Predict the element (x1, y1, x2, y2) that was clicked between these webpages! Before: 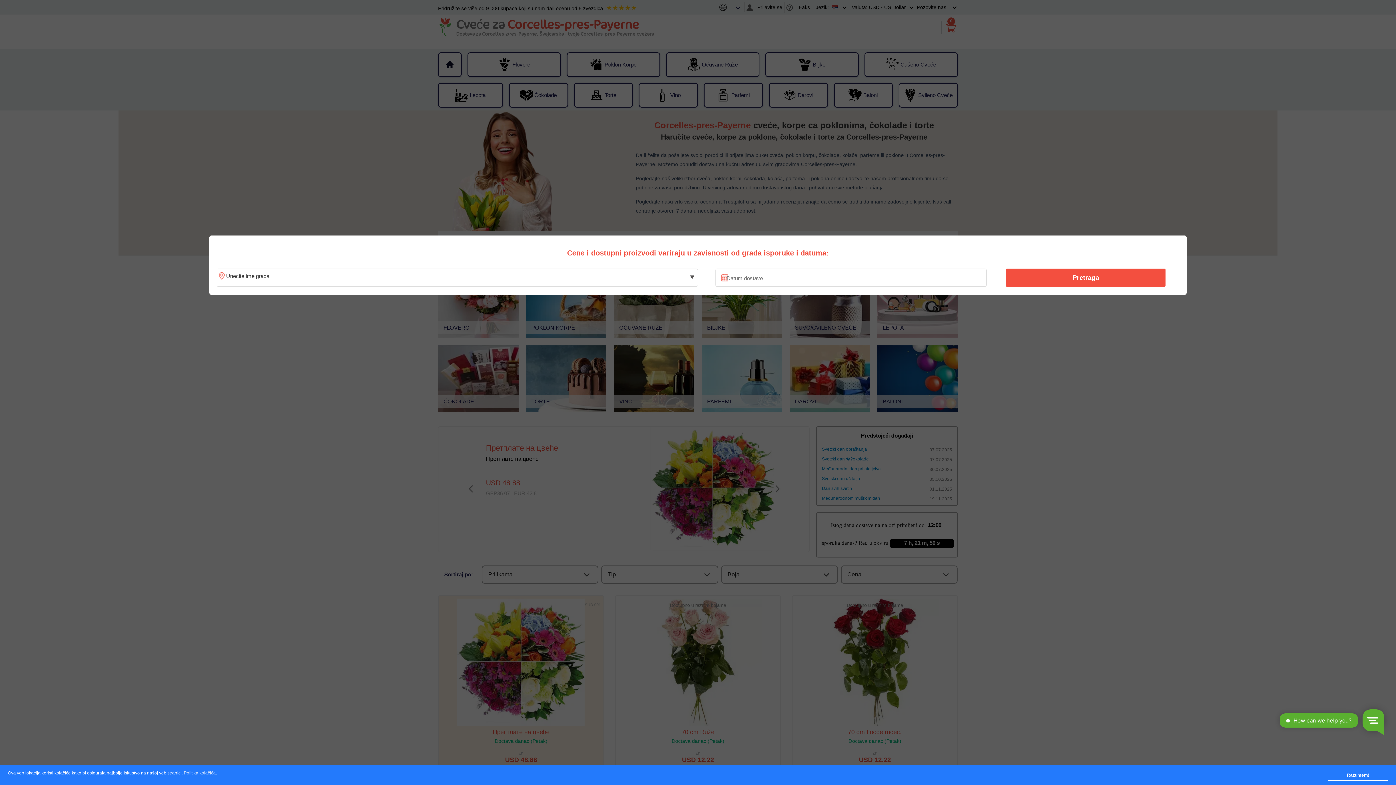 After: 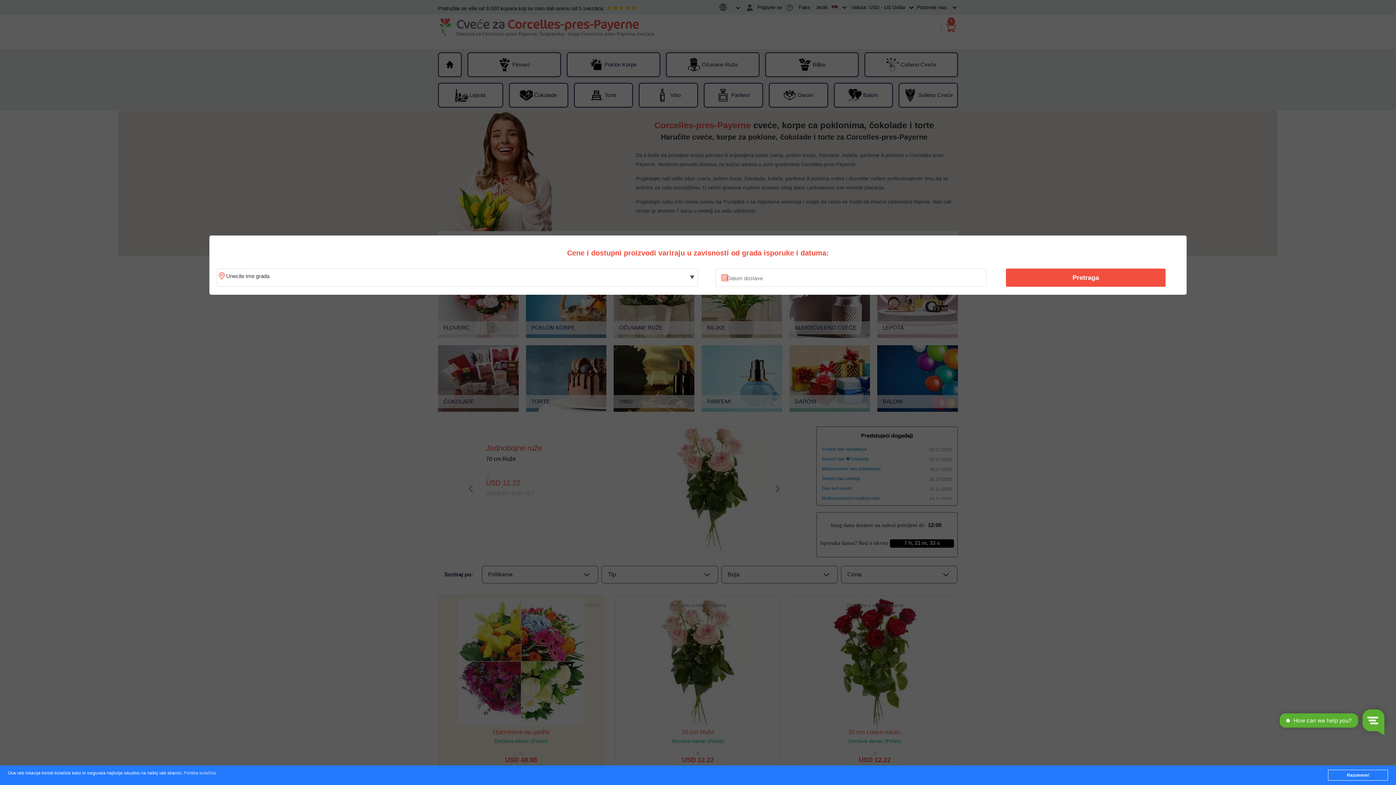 Action: label: Politika kolačića bbox: (183, 771, 215, 776)